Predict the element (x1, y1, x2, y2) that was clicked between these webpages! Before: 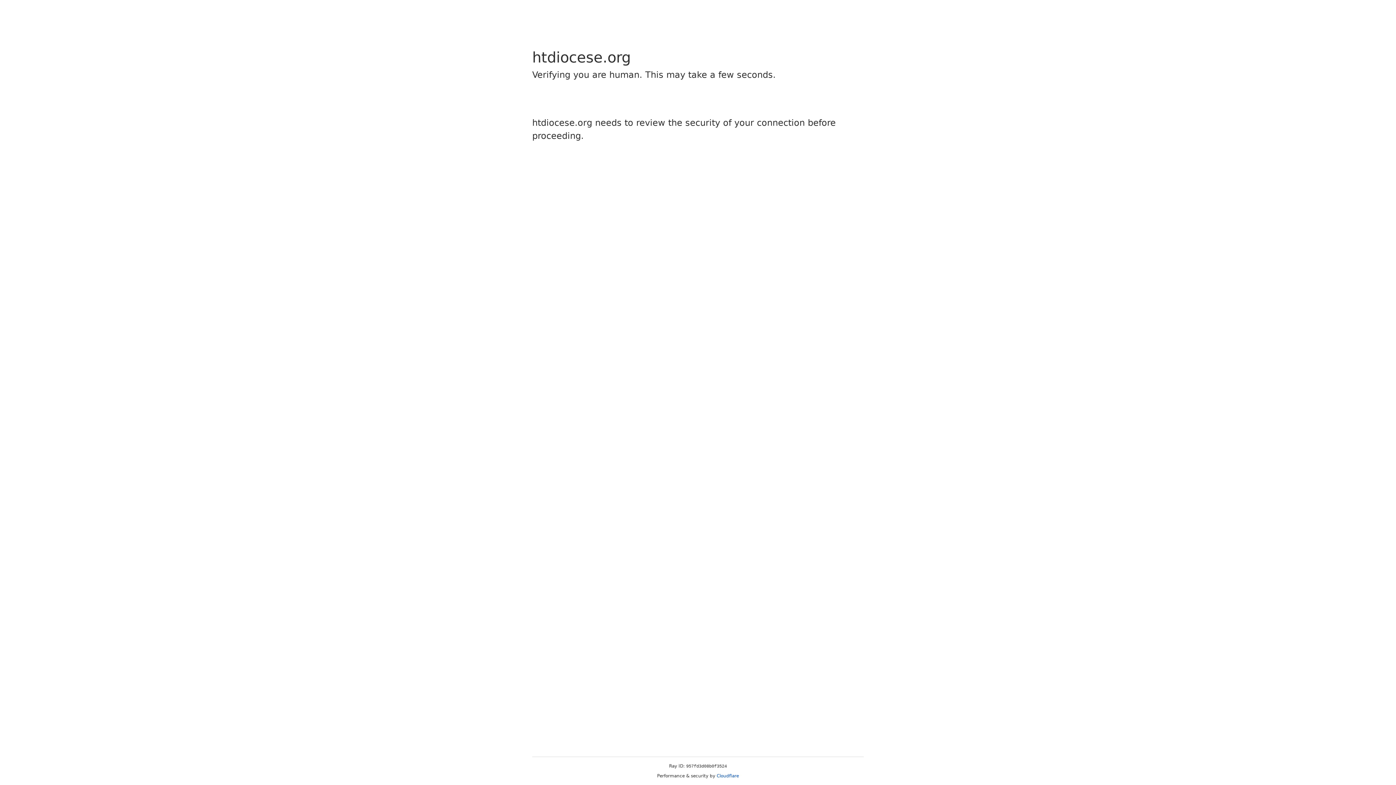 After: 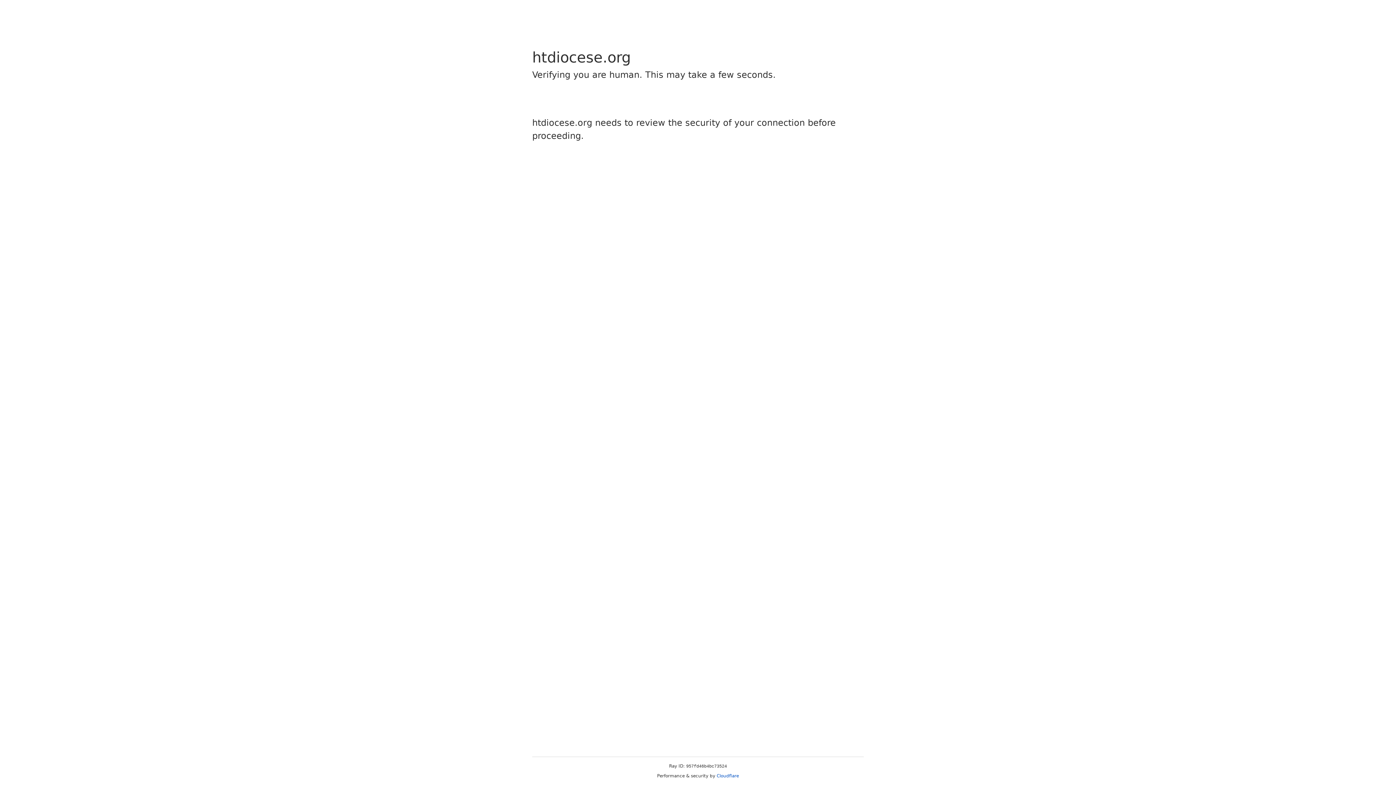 Action: label: Cloudflare bbox: (716, 773, 739, 778)